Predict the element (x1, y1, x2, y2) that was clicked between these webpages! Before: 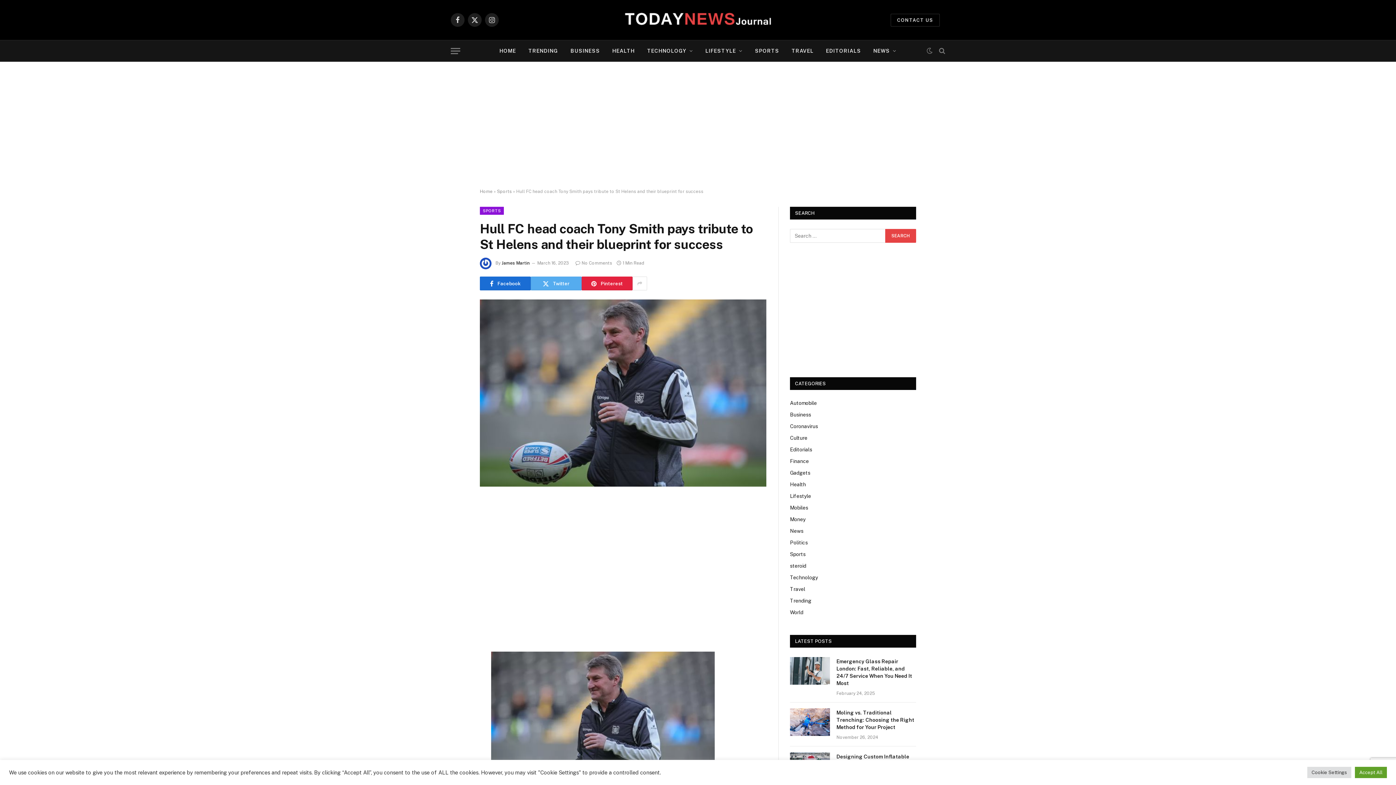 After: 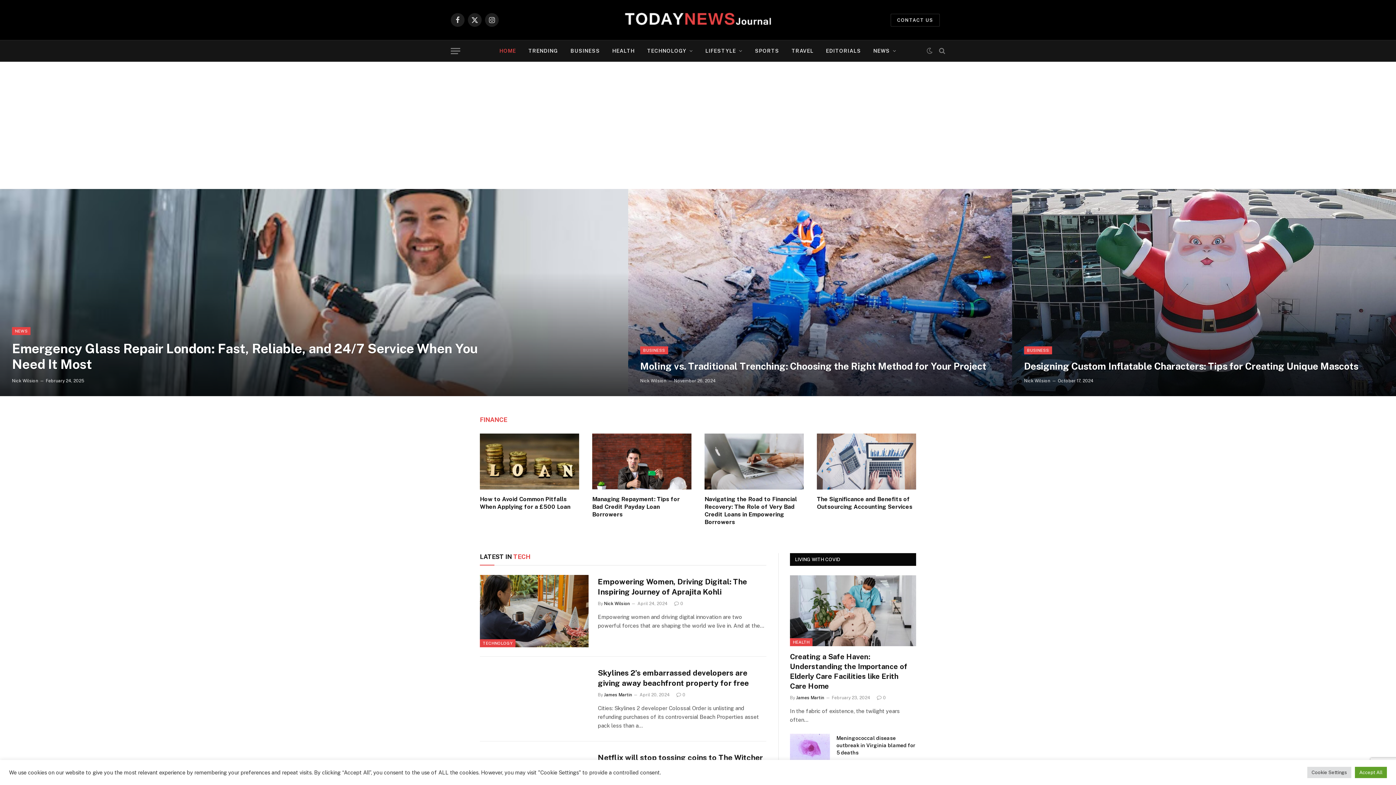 Action: bbox: (480, 189, 492, 194) label: Home